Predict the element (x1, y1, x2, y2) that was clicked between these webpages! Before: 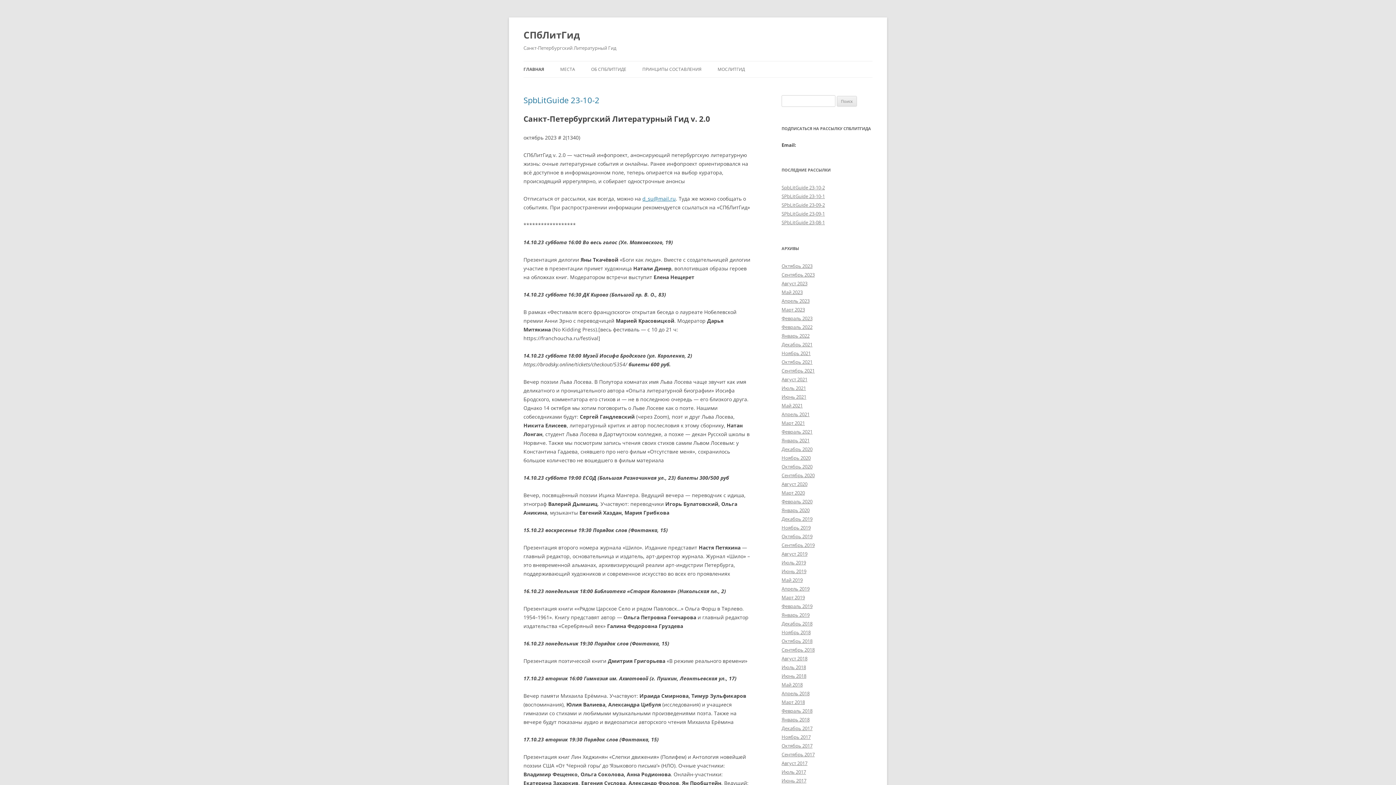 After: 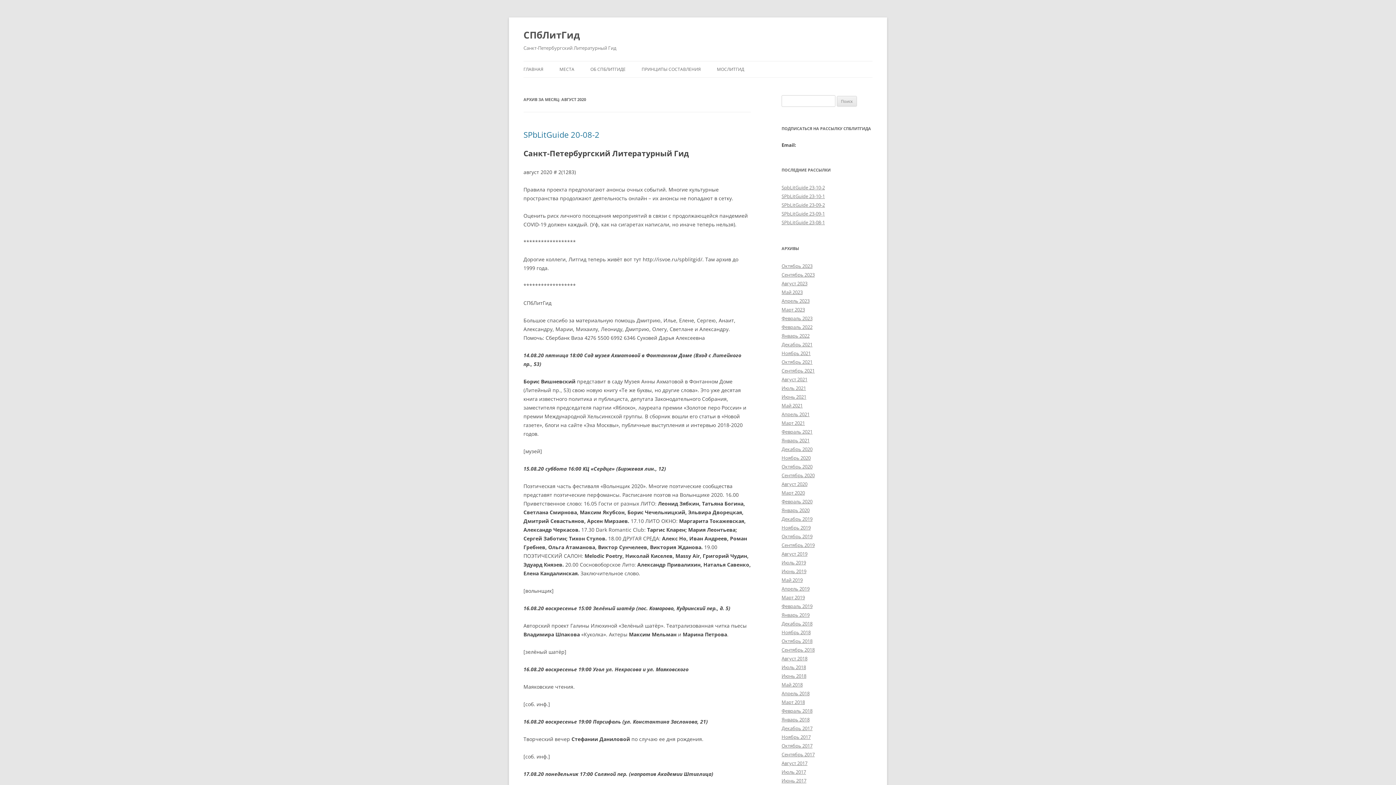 Action: bbox: (781, 481, 807, 487) label: Август 2020